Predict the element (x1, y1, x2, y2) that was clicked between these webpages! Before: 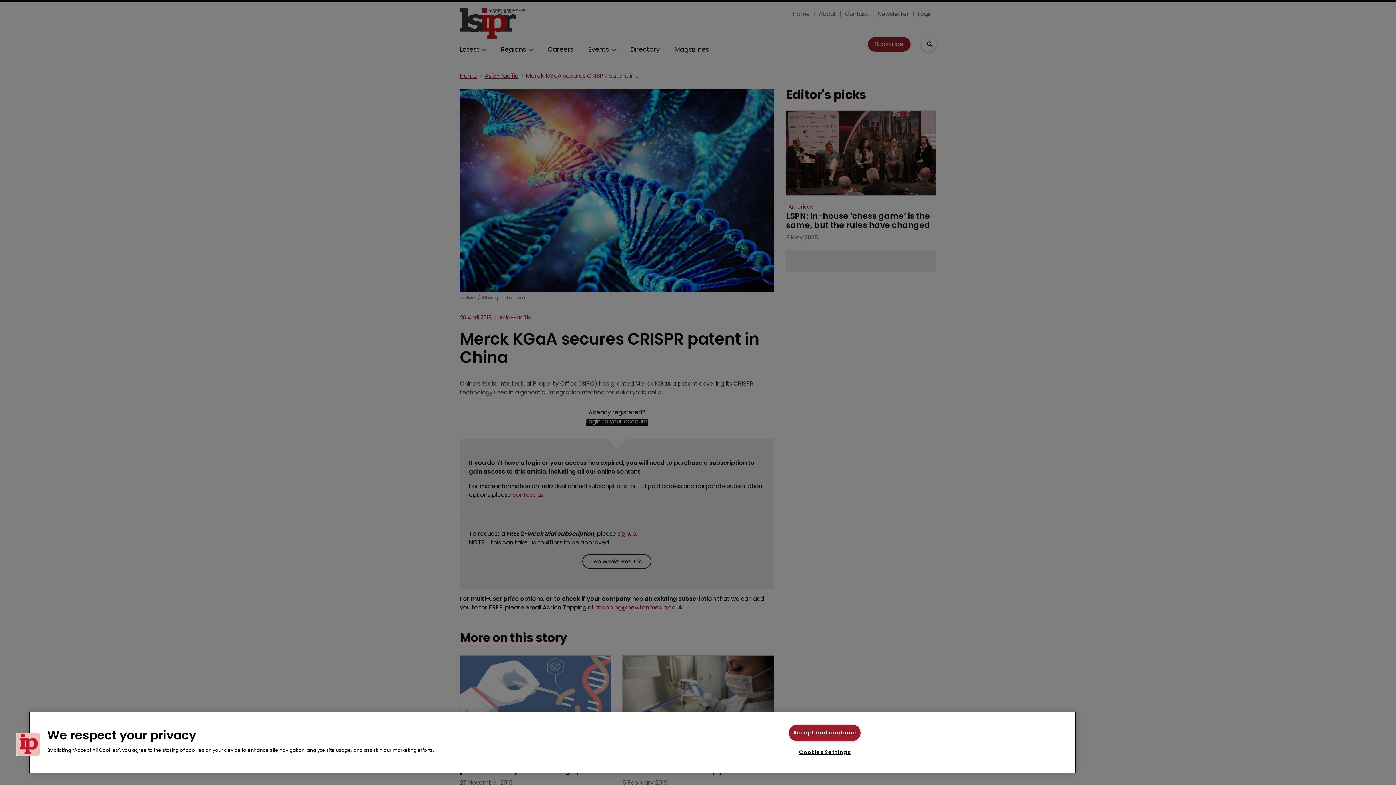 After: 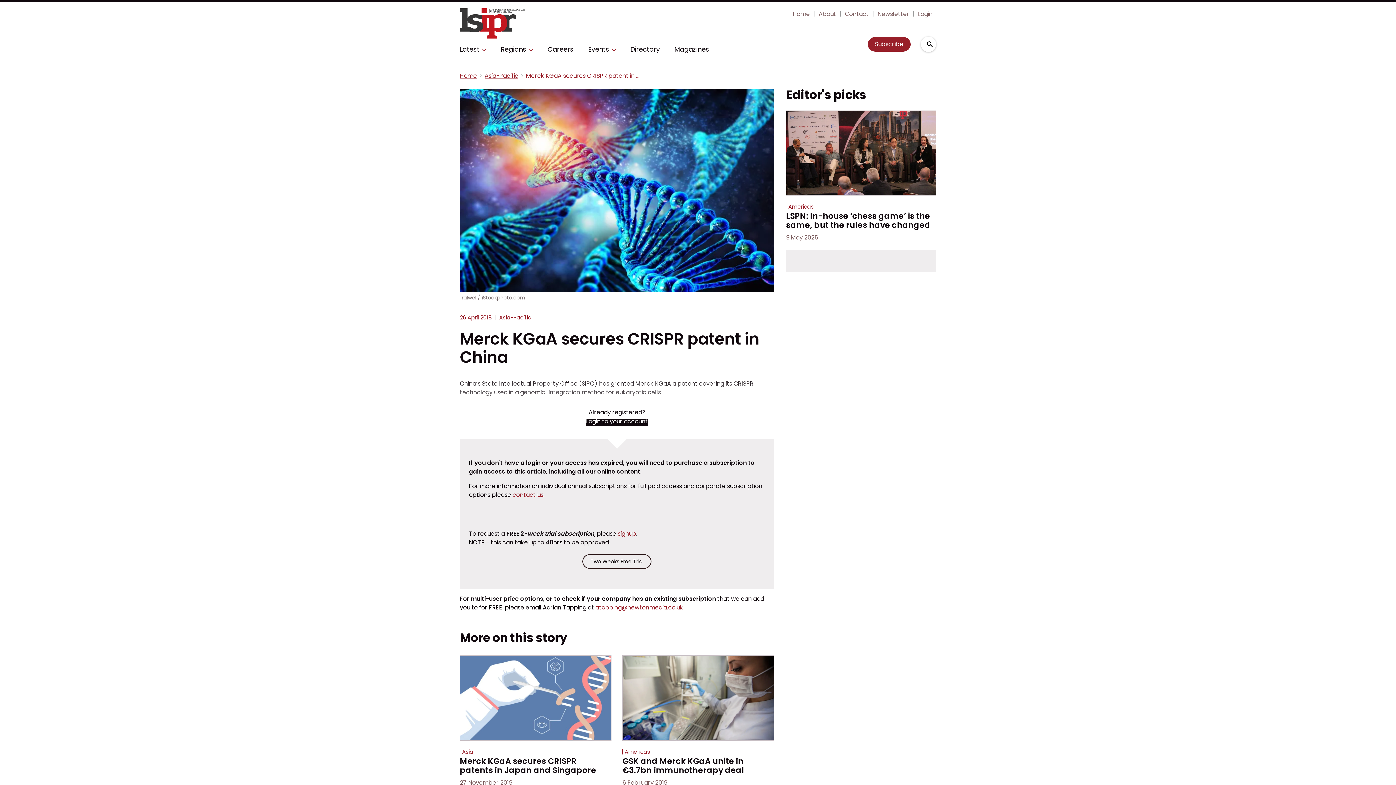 Action: bbox: (789, 725, 860, 741) label: Accept and continue